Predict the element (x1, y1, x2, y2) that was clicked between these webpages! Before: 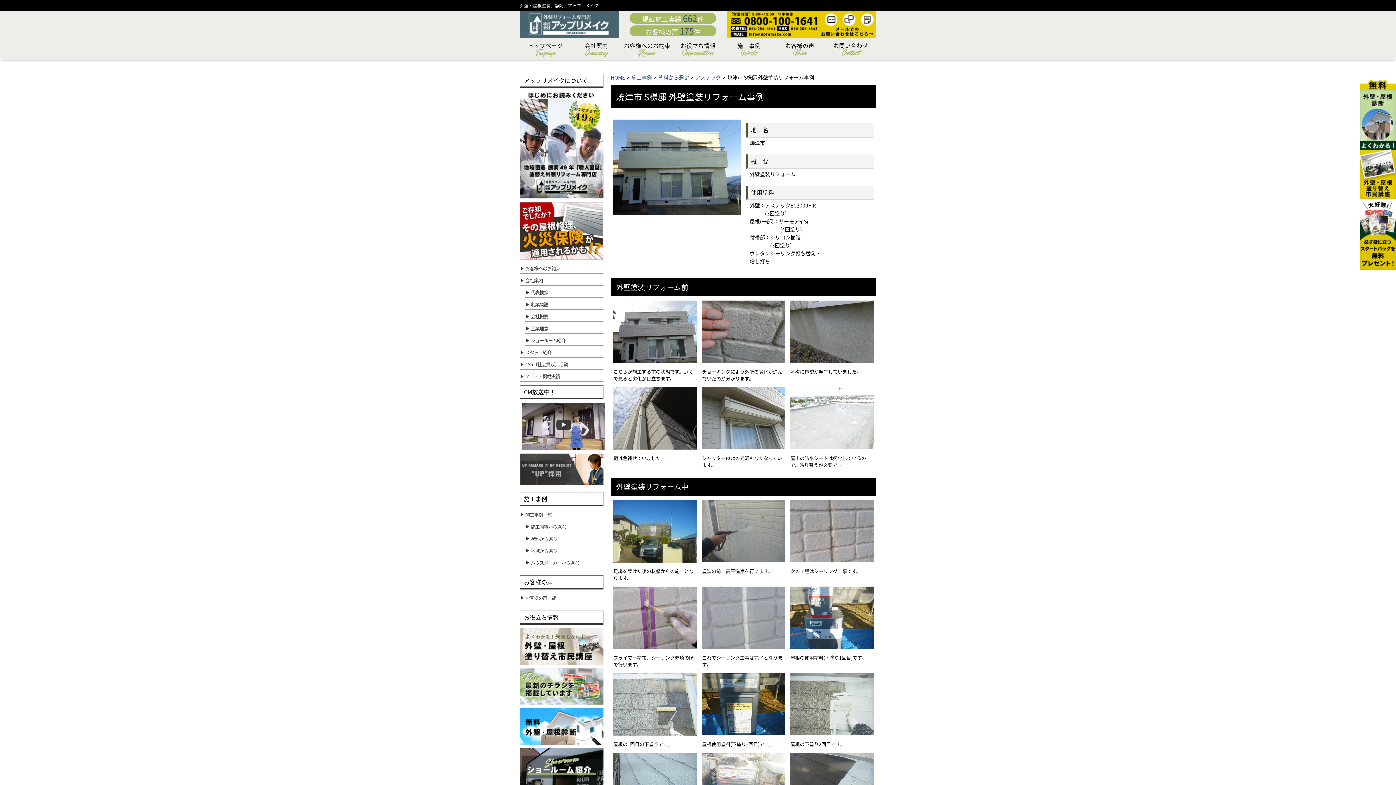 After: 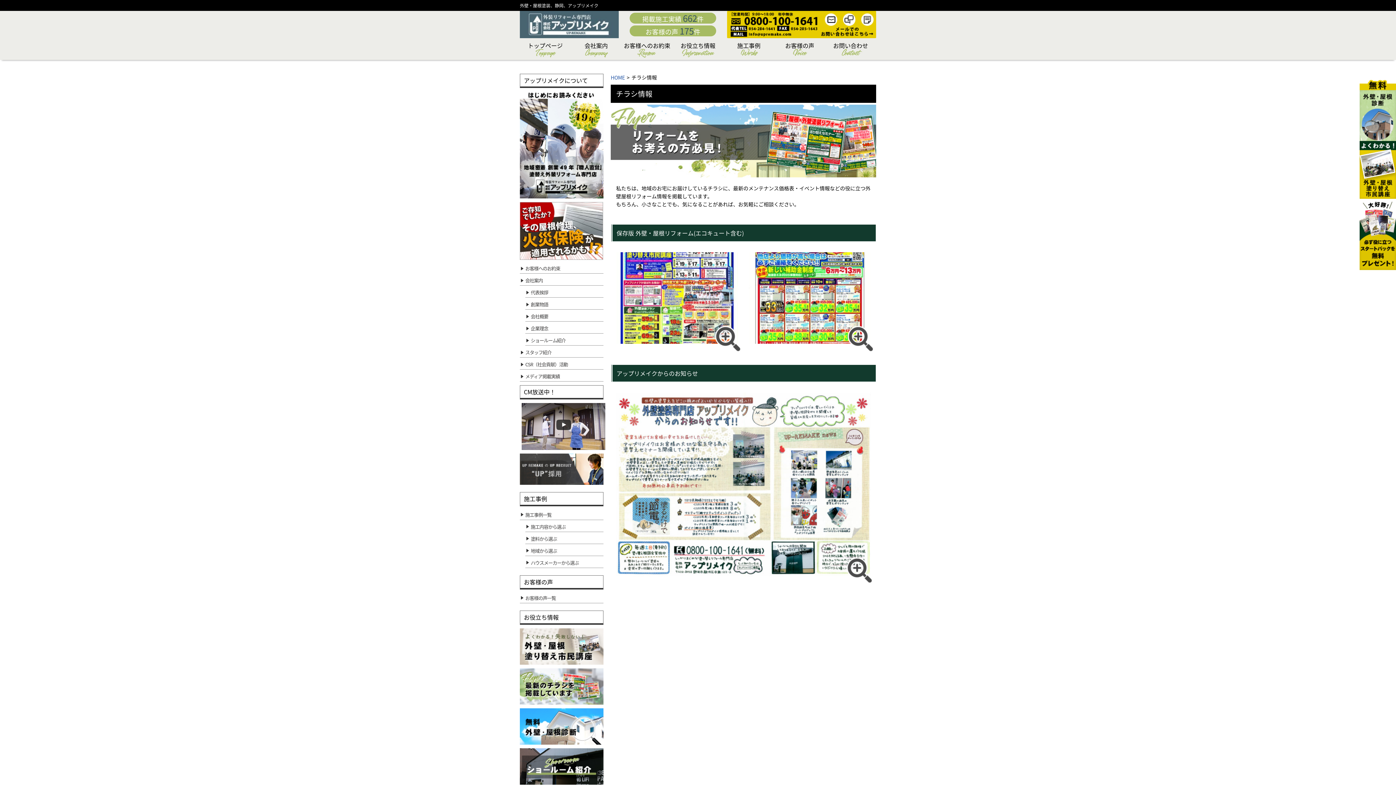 Action: bbox: (520, 668, 603, 705)